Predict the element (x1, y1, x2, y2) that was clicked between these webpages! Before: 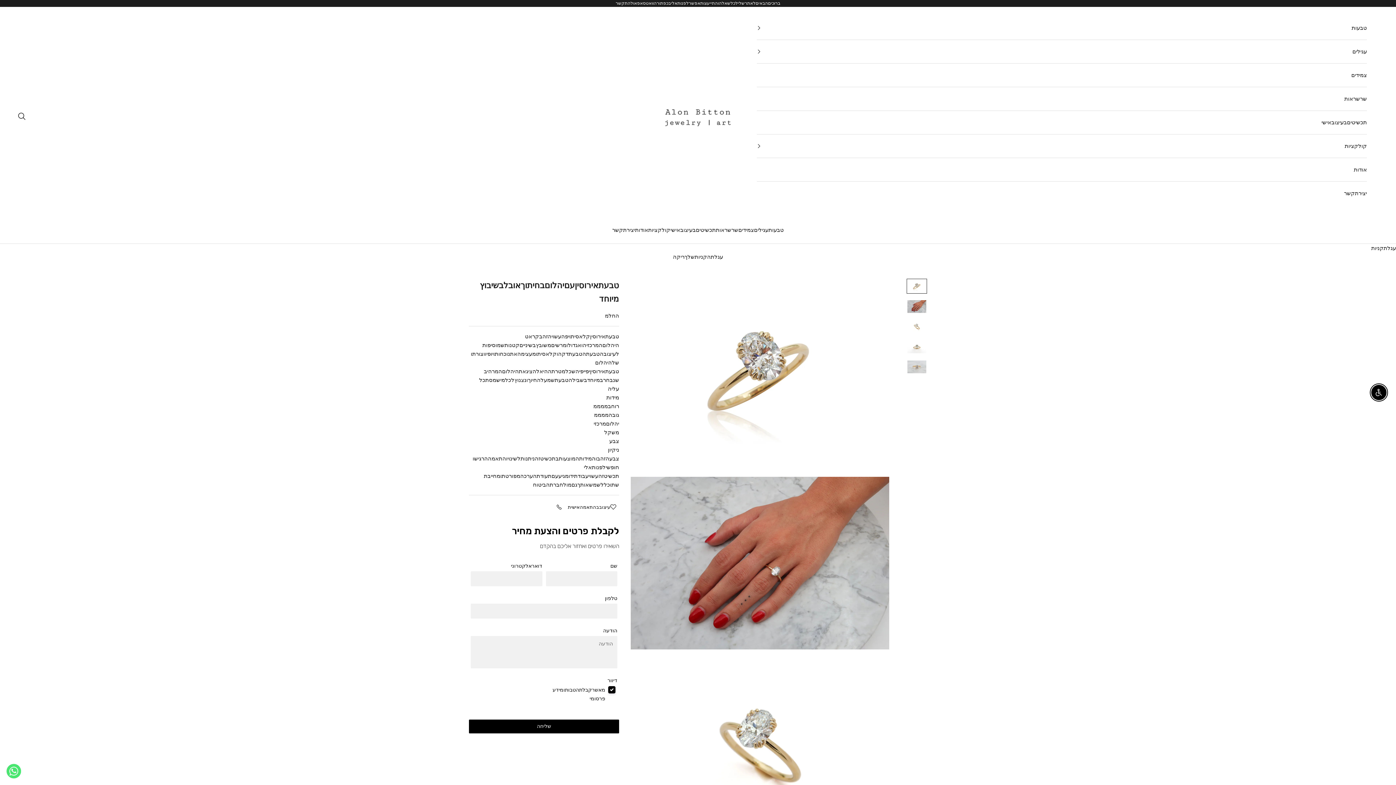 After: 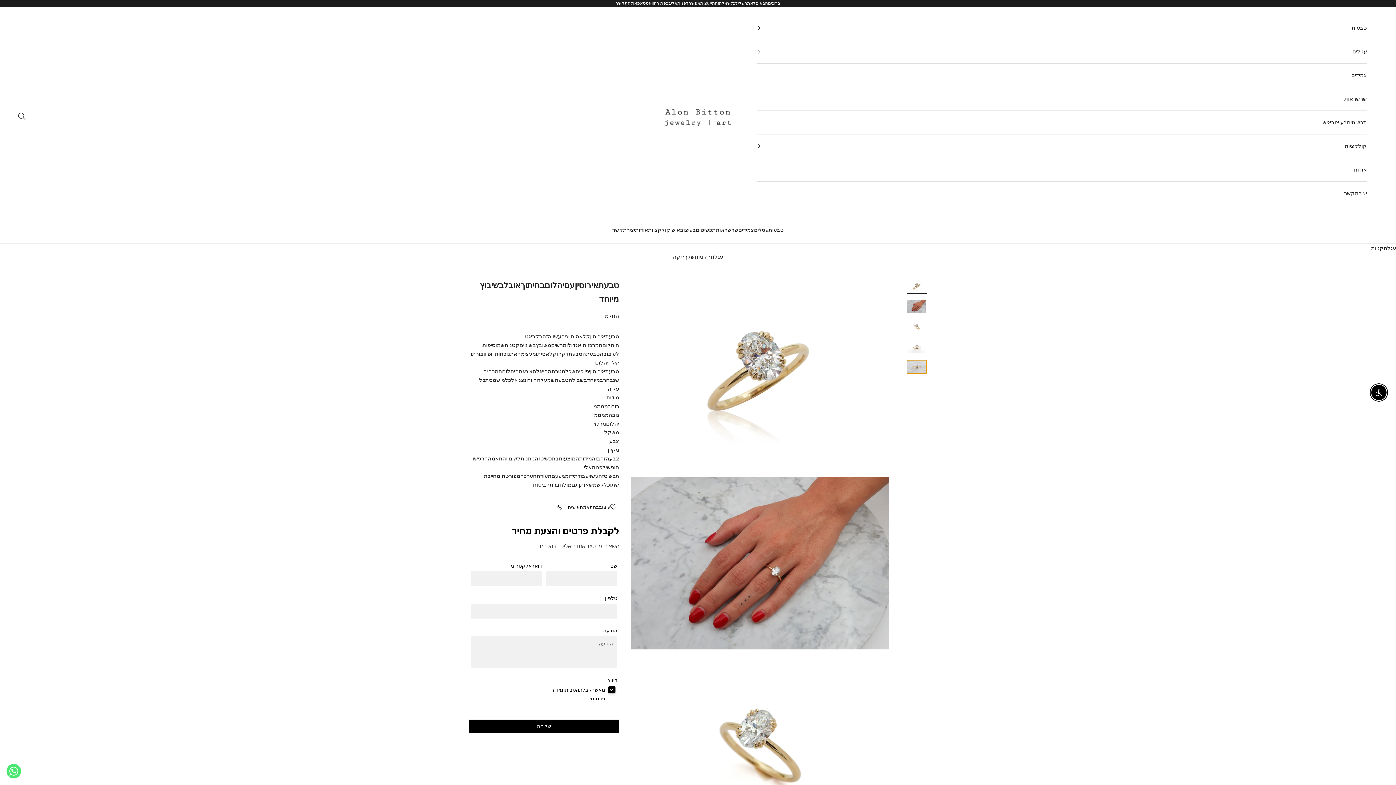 Action: label: עבור לפריט 5 bbox: (906, 360, 927, 374)